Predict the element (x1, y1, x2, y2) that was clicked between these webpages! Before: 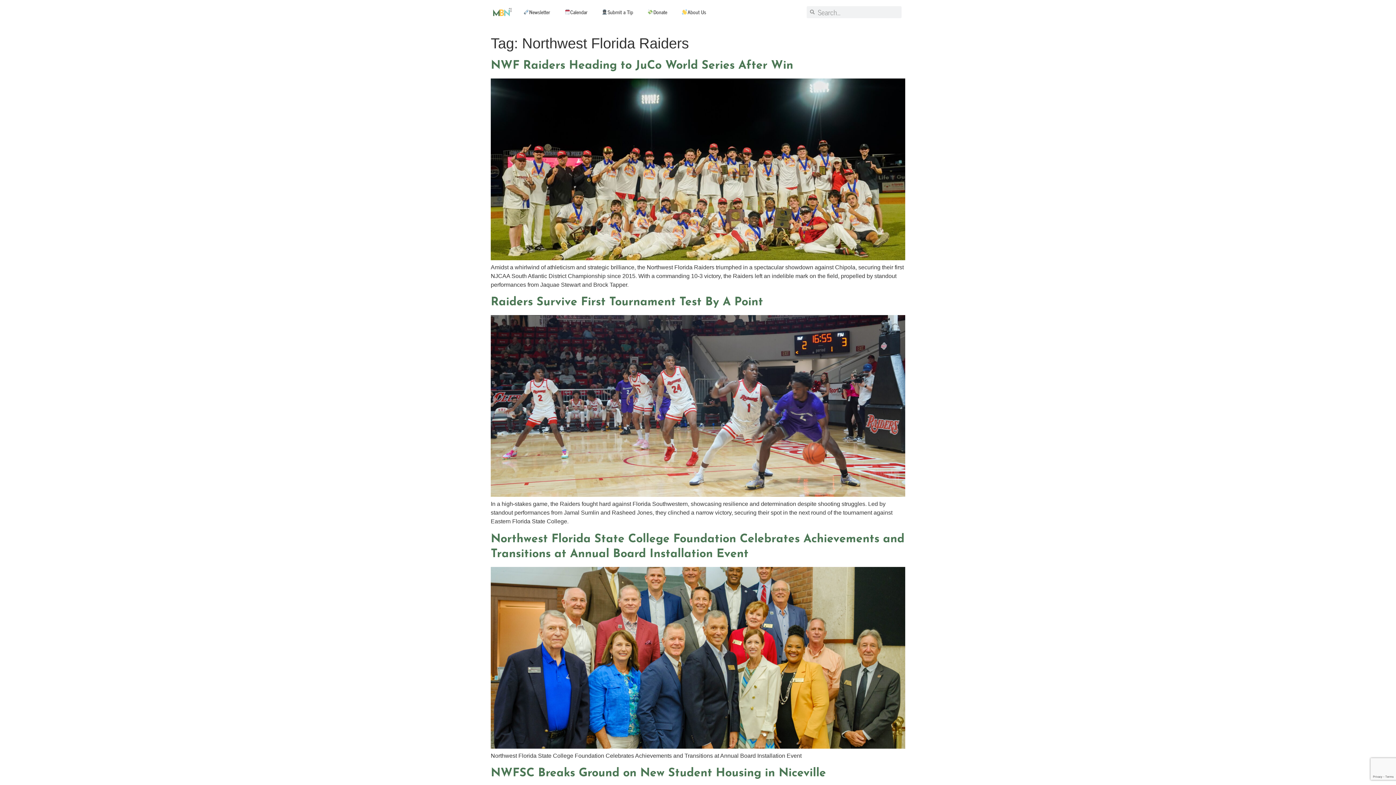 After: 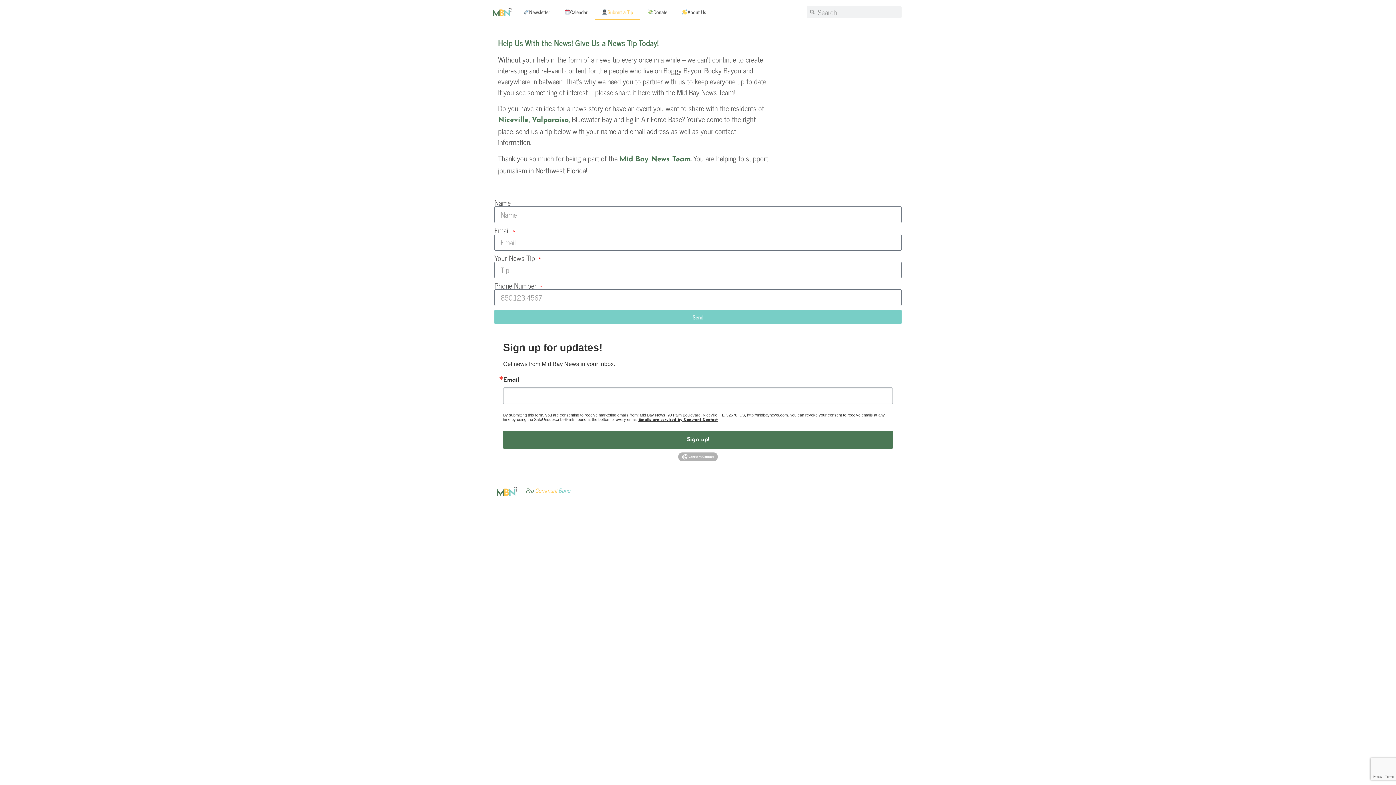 Action: label: Submit a Tip bbox: (594, 3, 640, 20)